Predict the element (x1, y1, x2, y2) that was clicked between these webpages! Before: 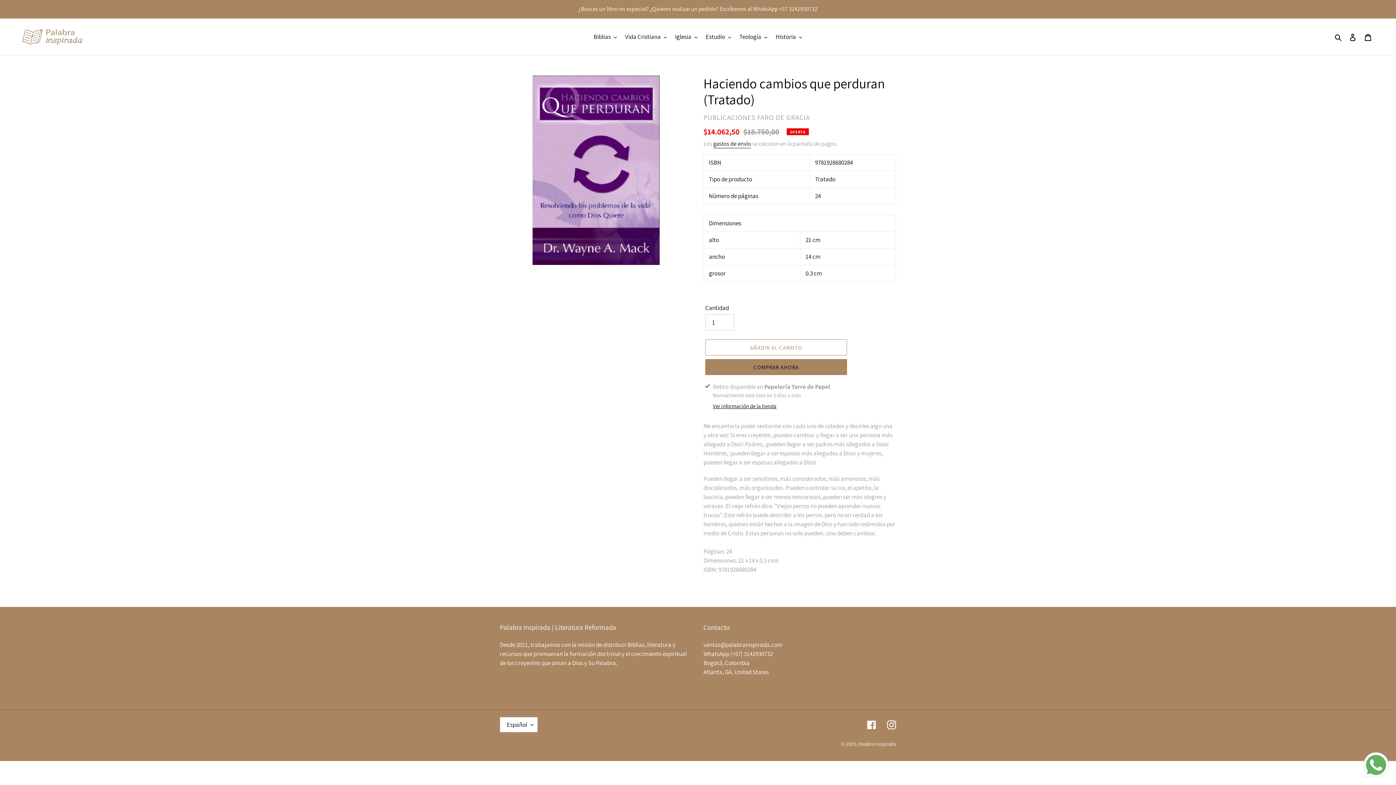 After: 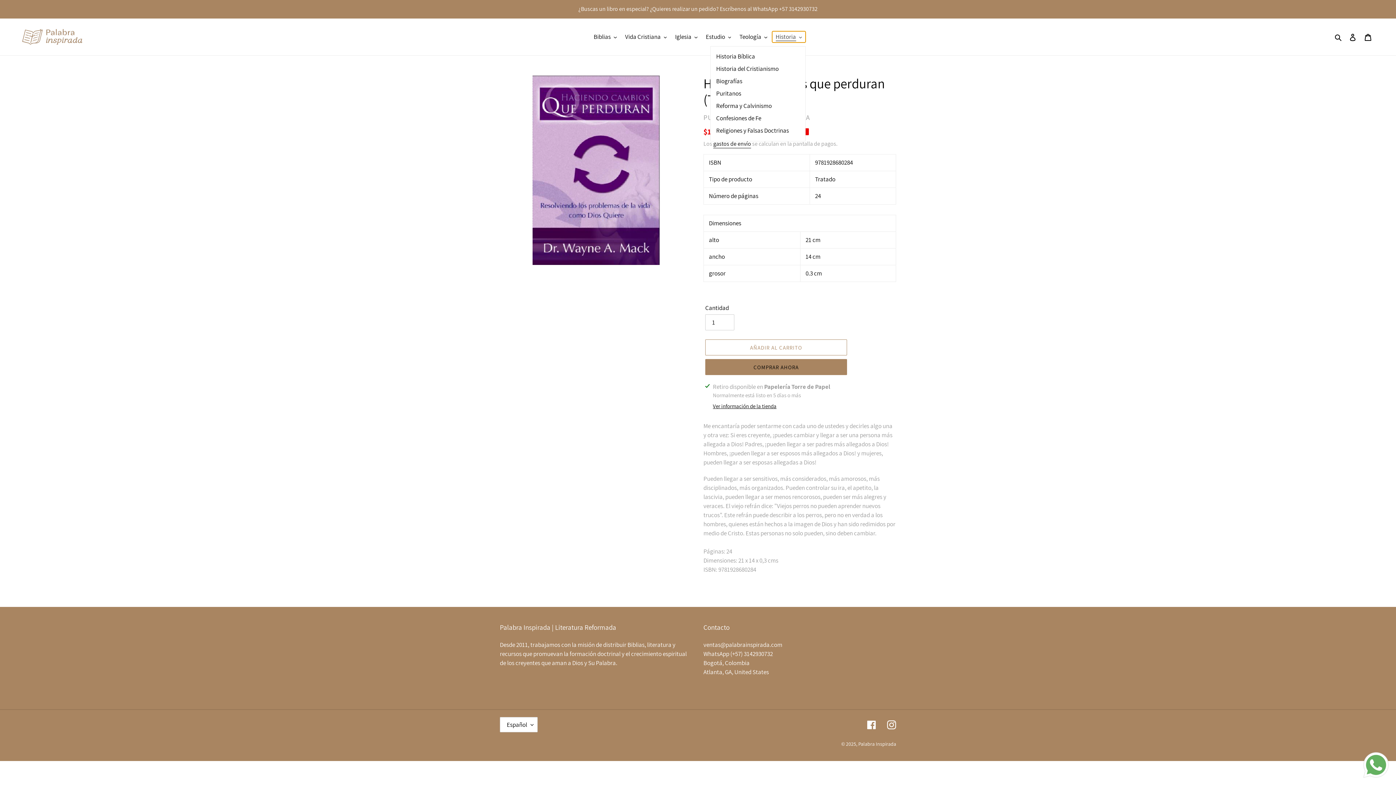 Action: bbox: (772, 31, 805, 42) label: Historia